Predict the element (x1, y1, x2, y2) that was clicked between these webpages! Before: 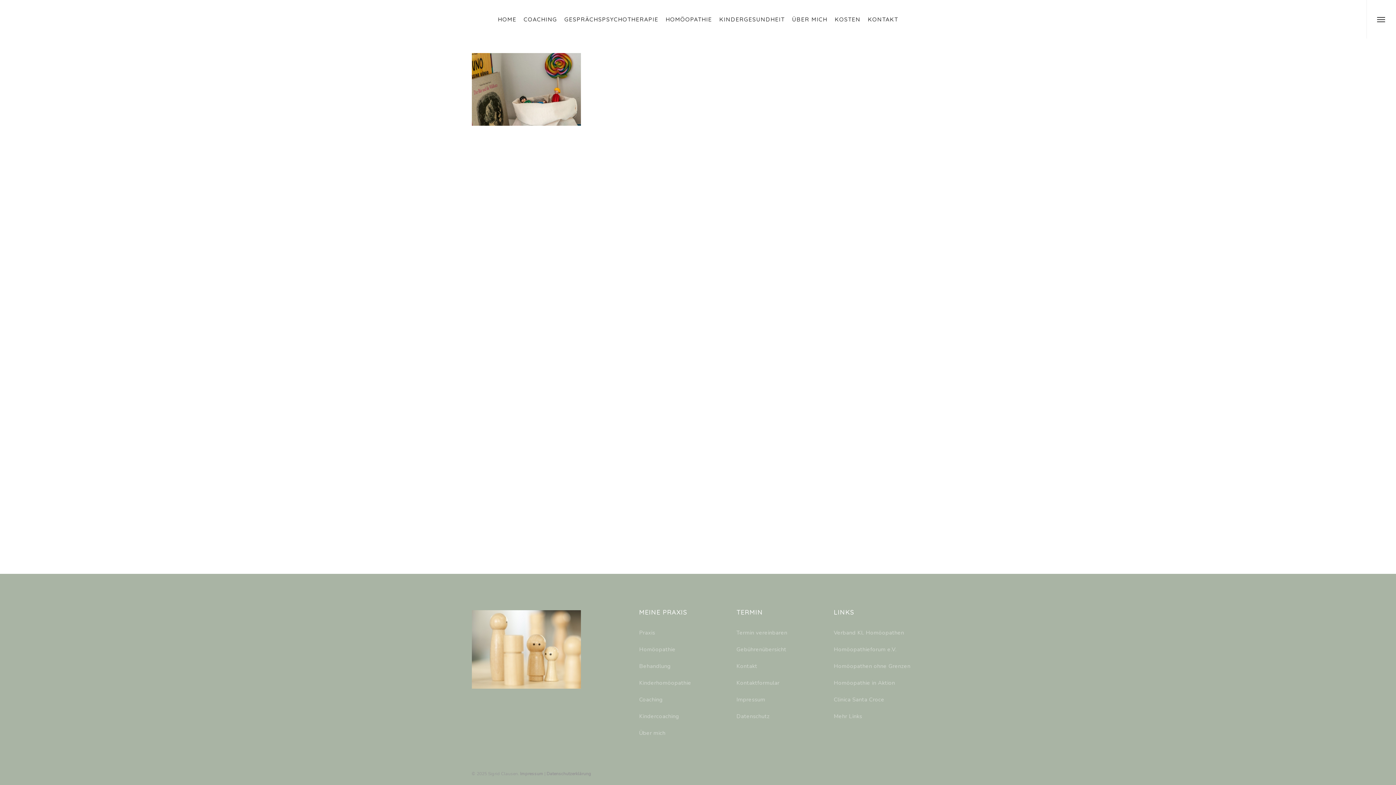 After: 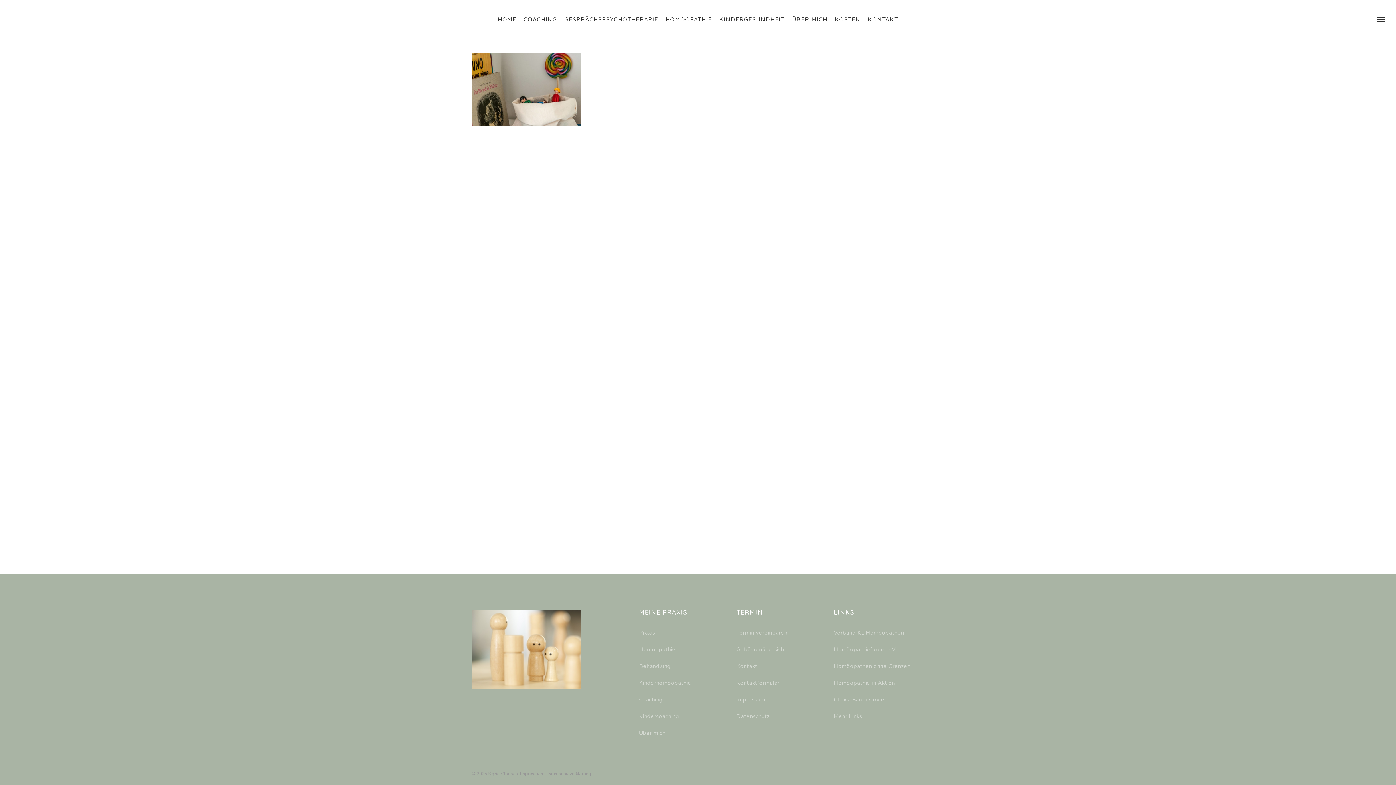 Action: label: Verband Kl. Homöopathen bbox: (833, 626, 922, 640)